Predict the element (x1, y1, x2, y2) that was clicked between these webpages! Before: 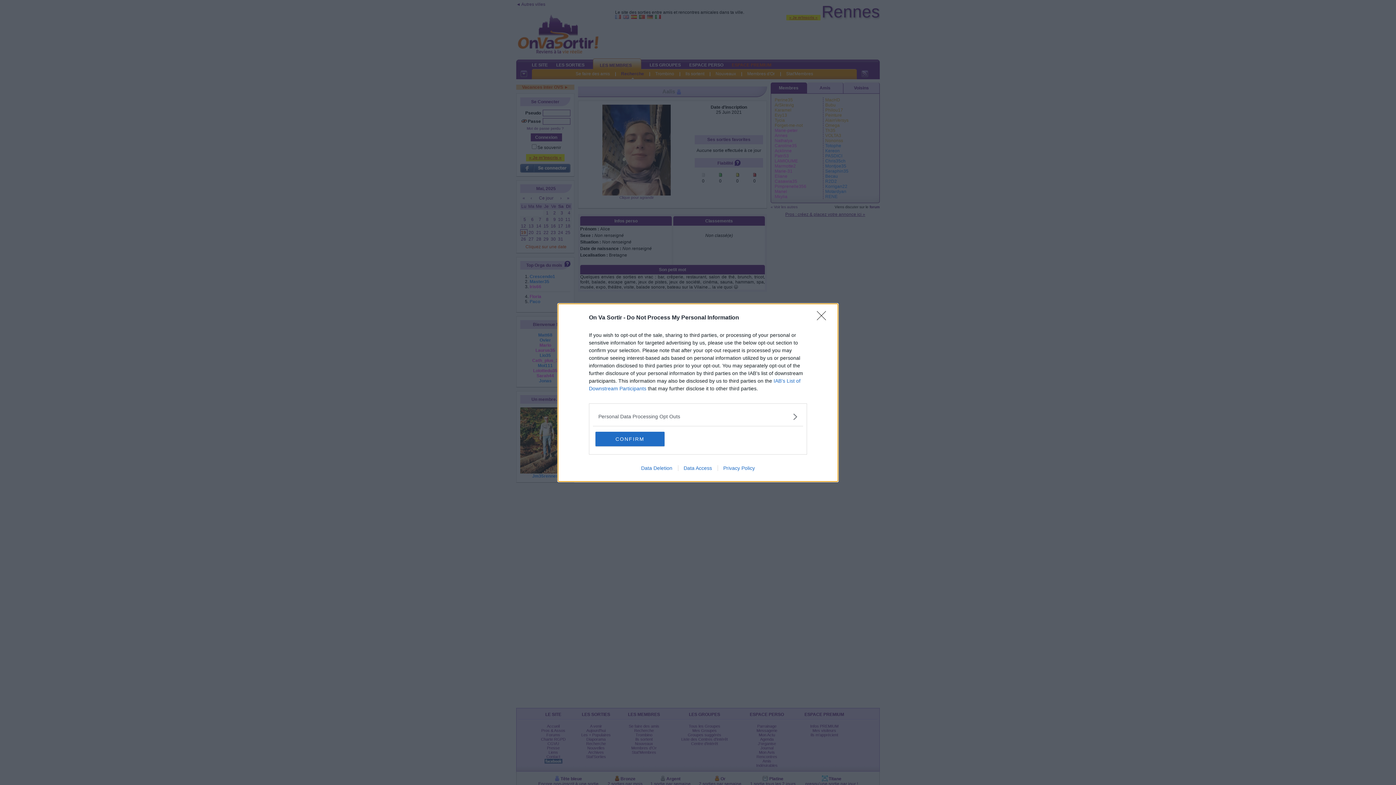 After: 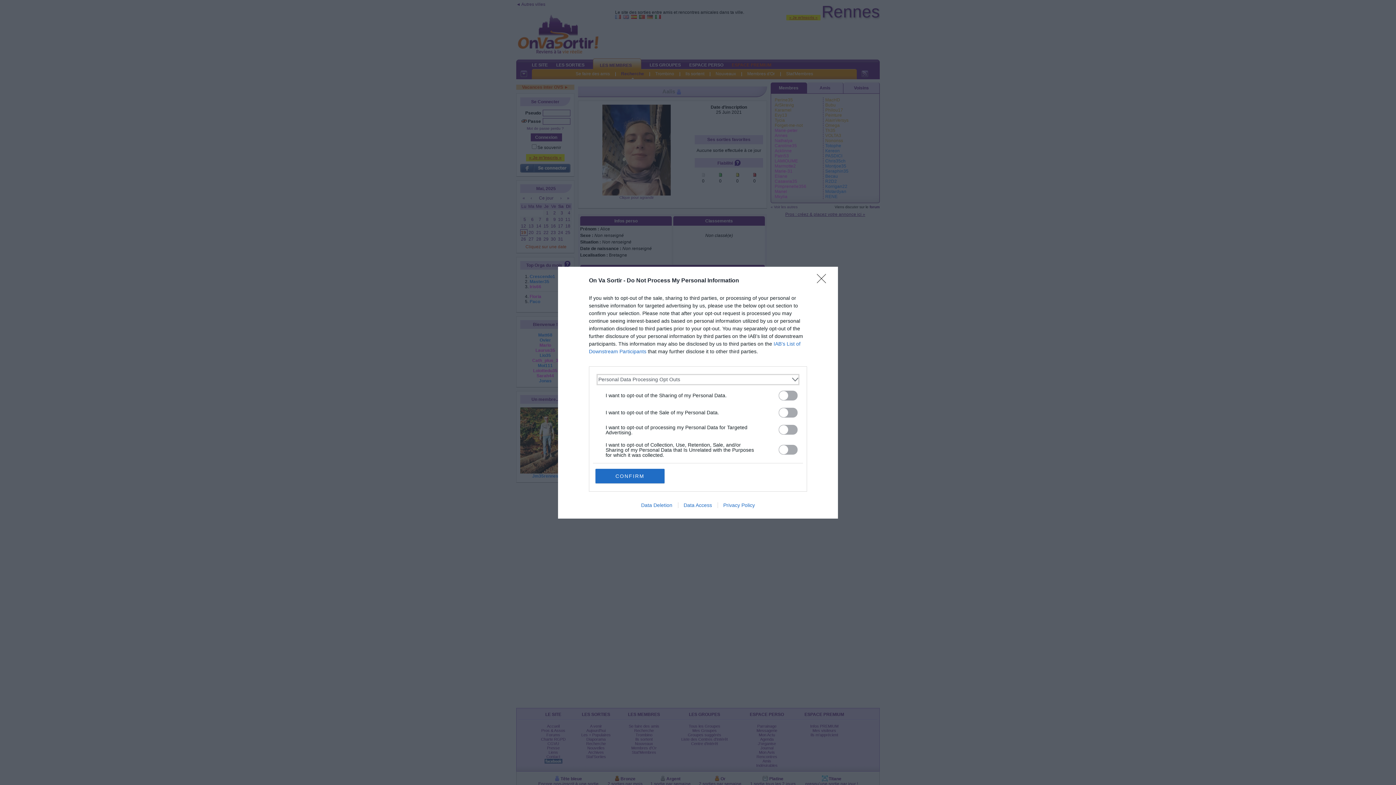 Action: bbox: (598, 412, 797, 420) label: Opt-Outs